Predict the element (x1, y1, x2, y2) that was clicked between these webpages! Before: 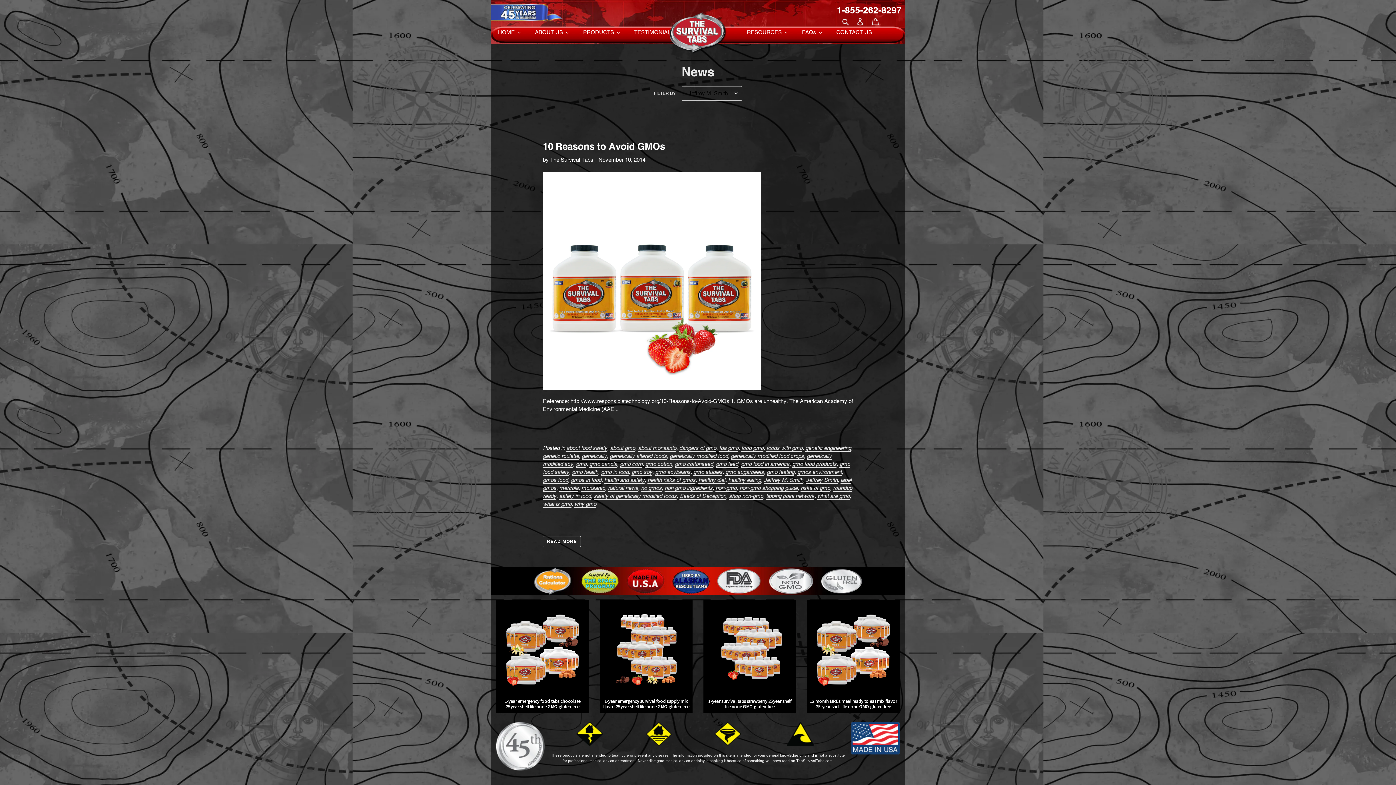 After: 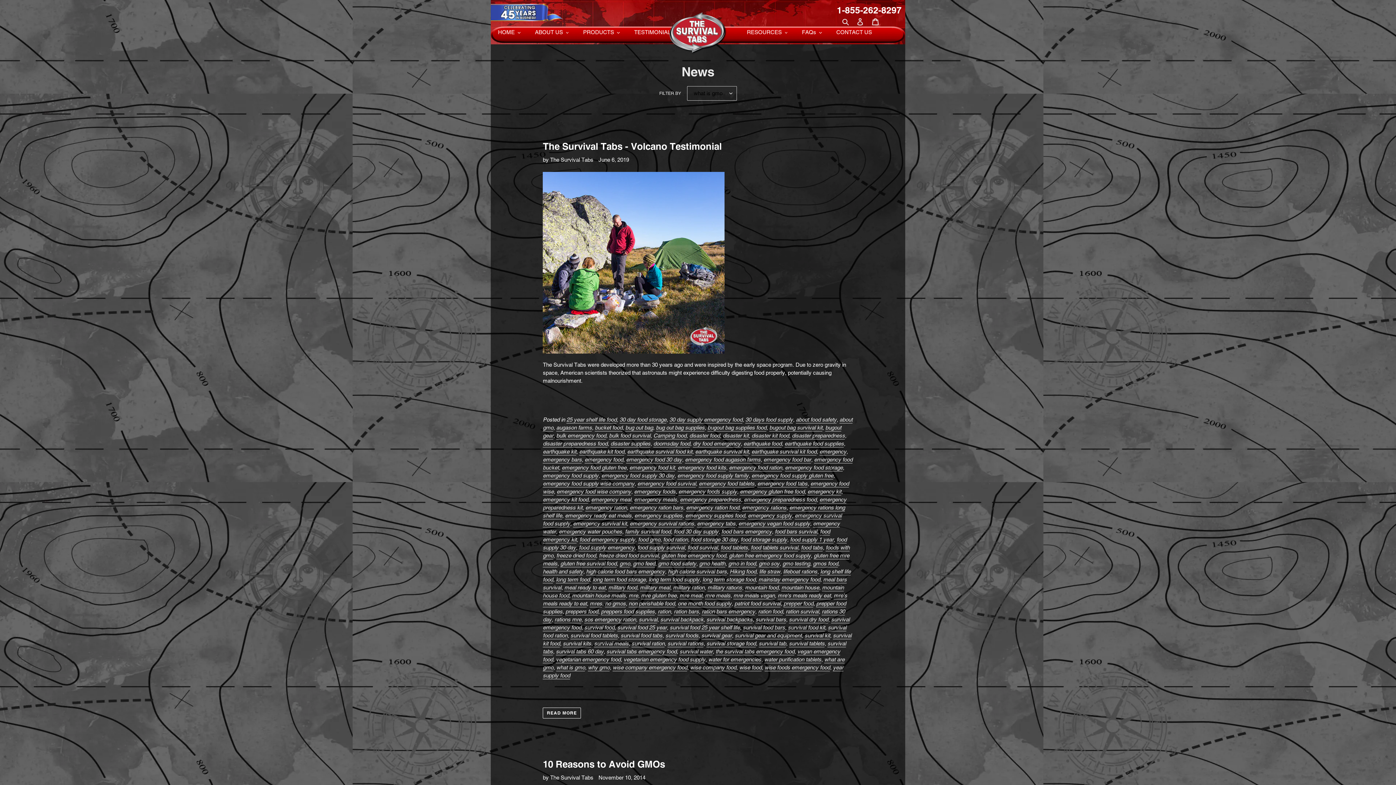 Action: label: what is gmo bbox: (543, 500, 571, 507)